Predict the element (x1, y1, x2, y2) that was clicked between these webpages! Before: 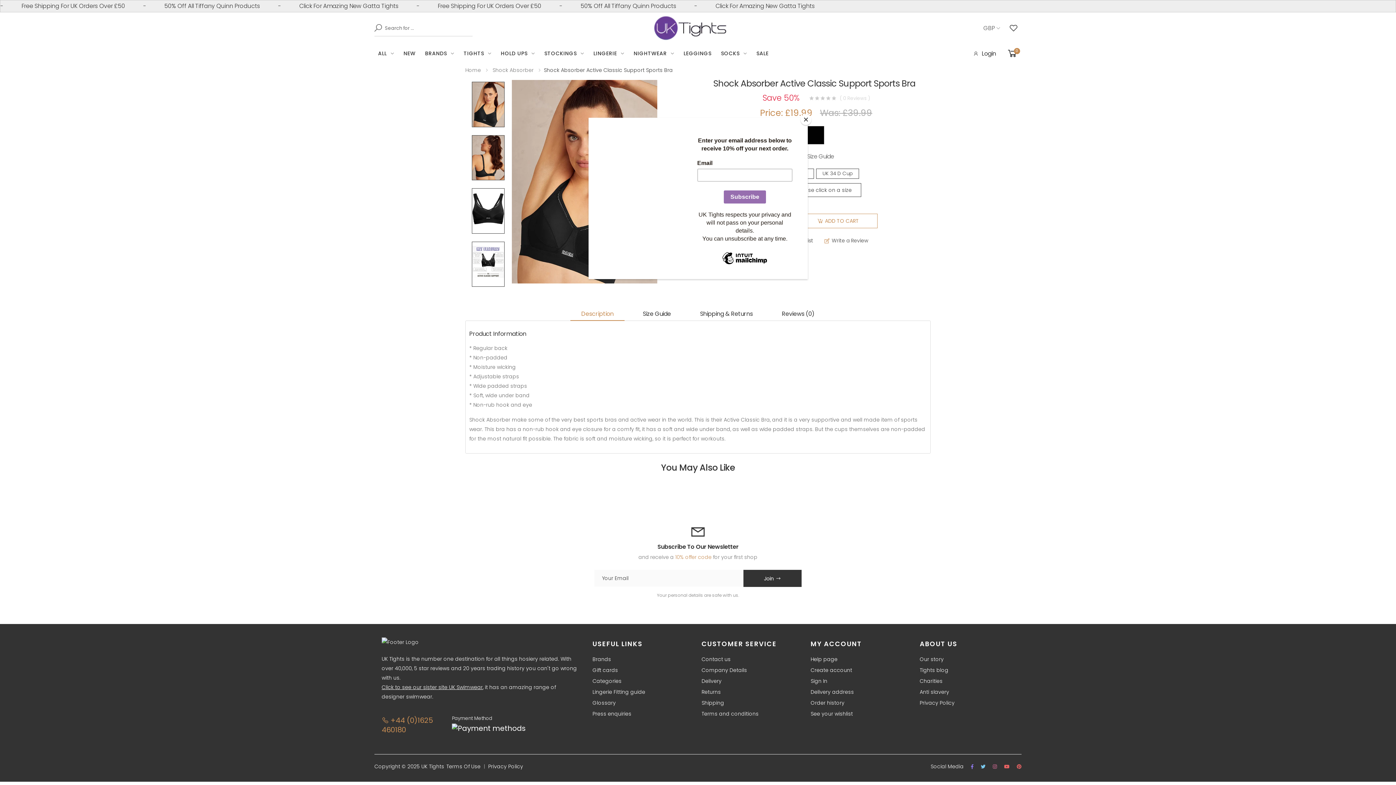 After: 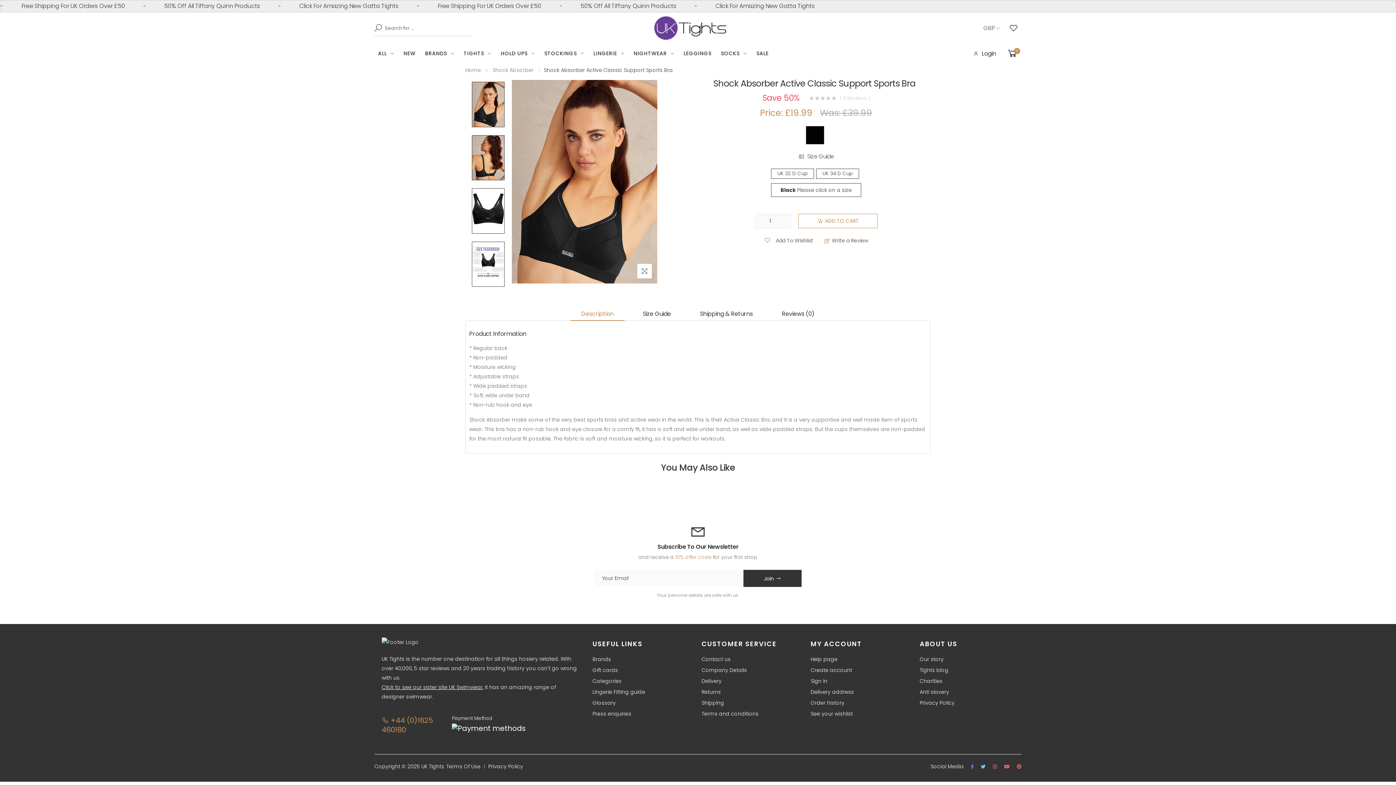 Action: label: Close bbox: (800, 114, 811, 125)